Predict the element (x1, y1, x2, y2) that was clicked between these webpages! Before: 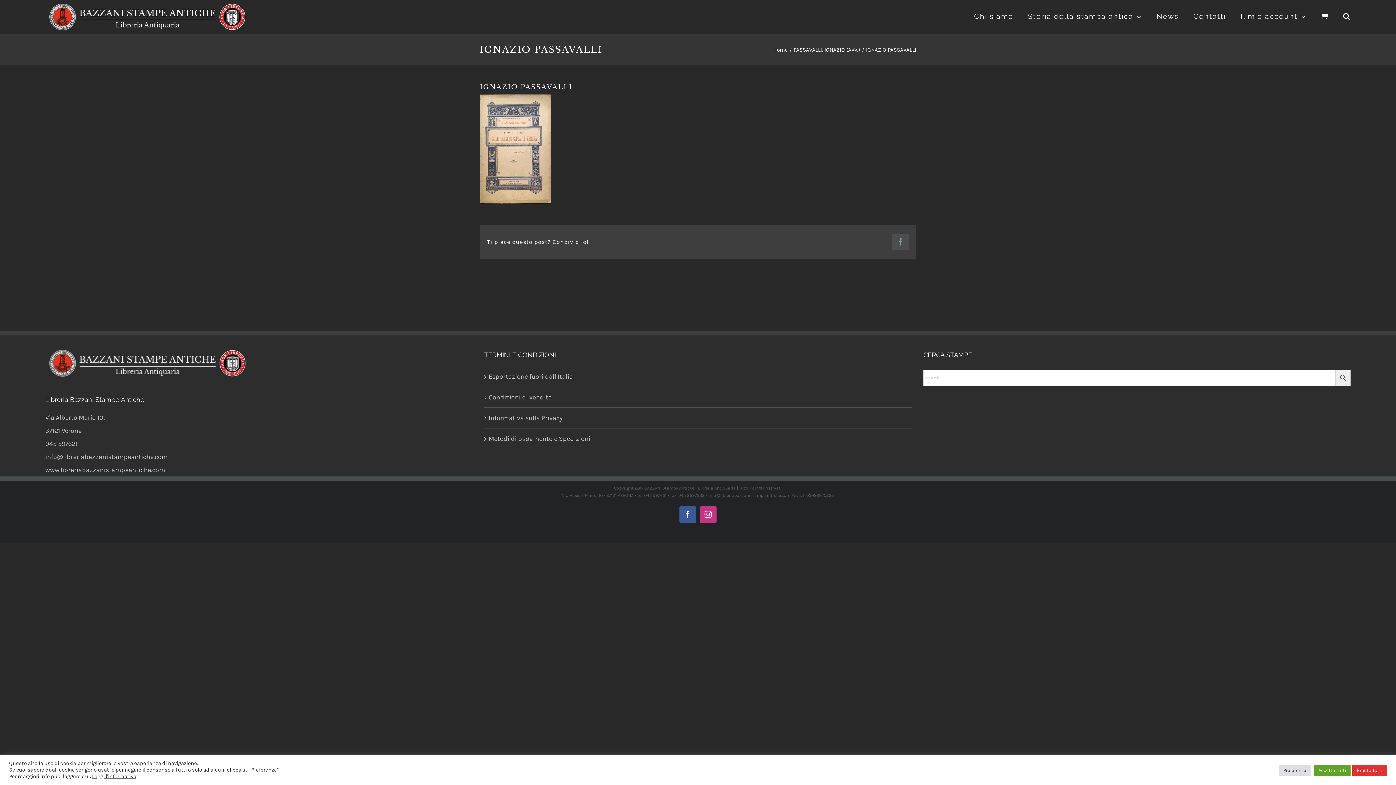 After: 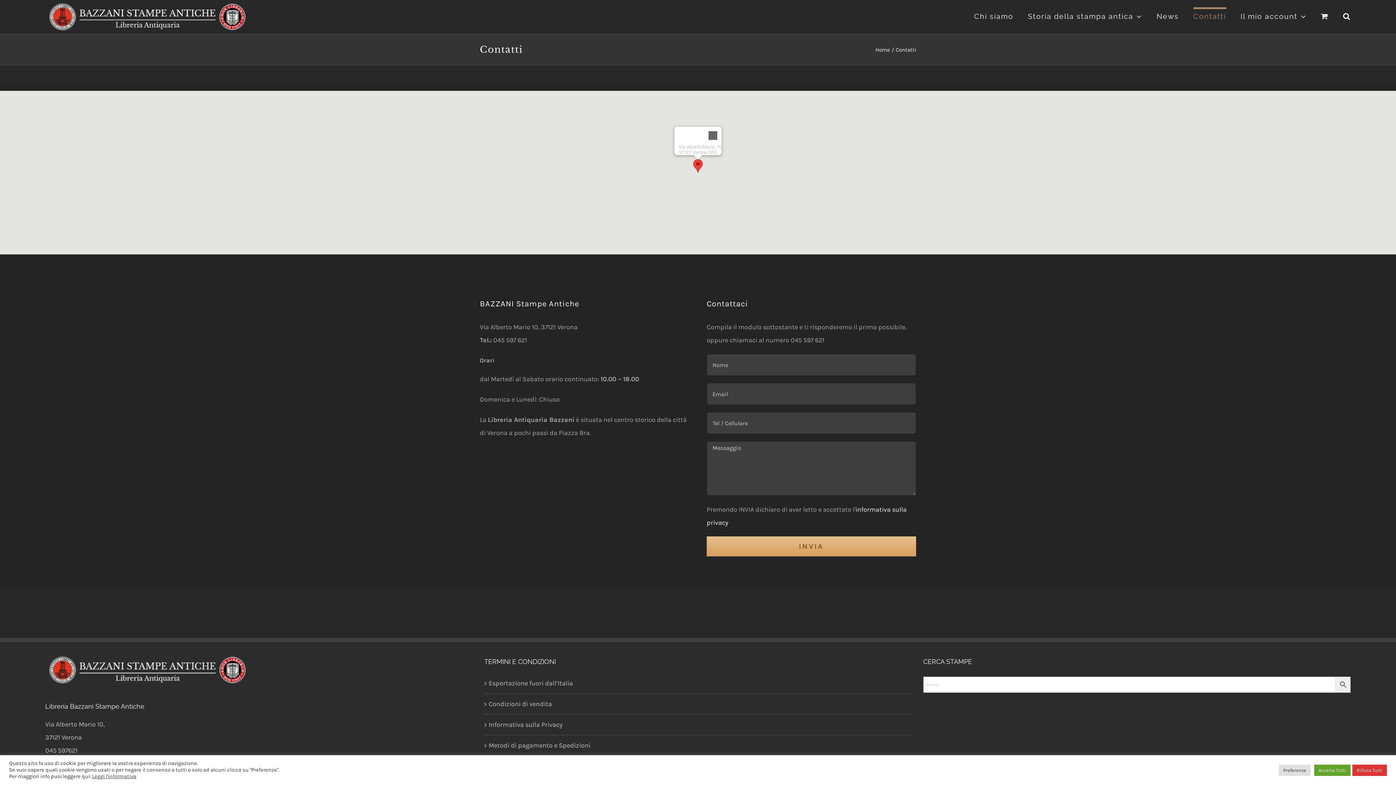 Action: bbox: (1193, 7, 1226, 23) label: Contatti